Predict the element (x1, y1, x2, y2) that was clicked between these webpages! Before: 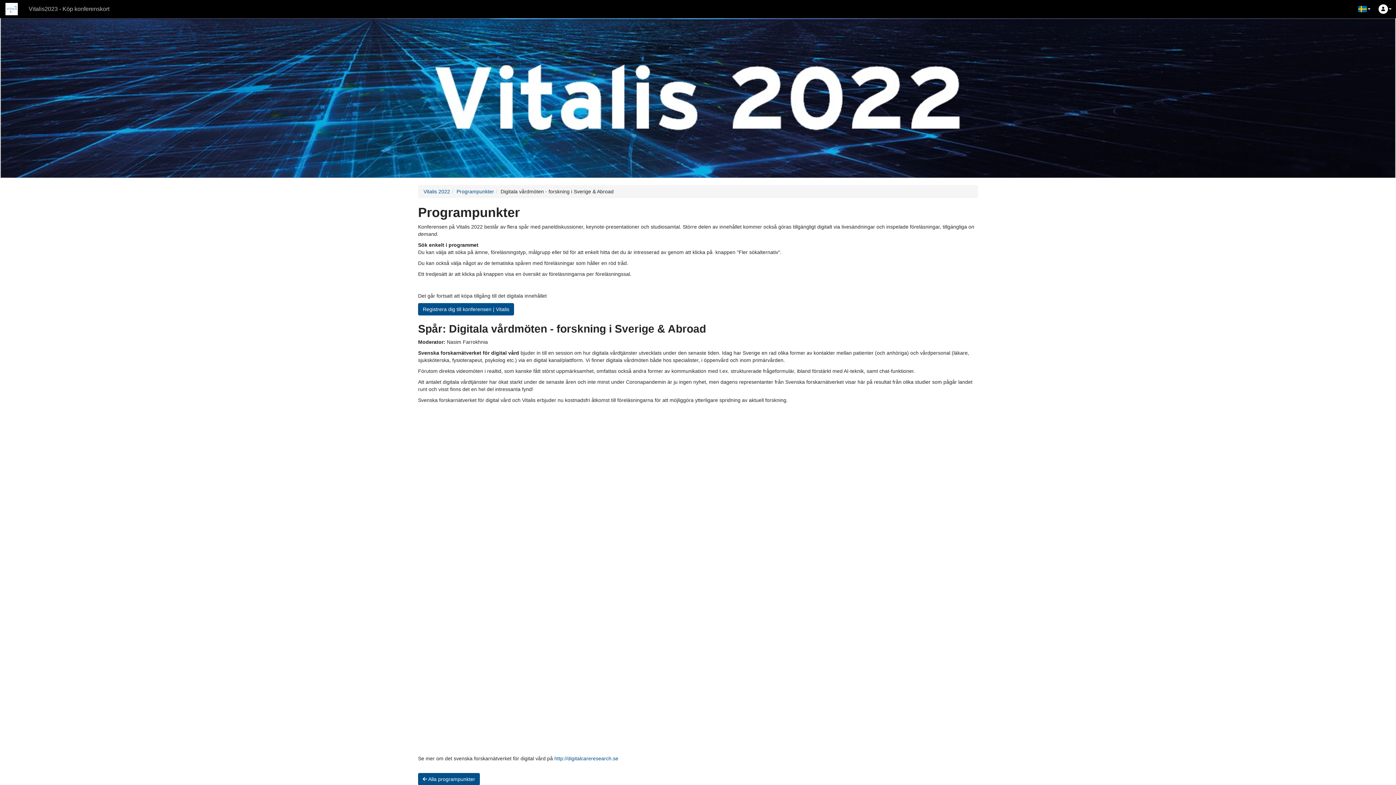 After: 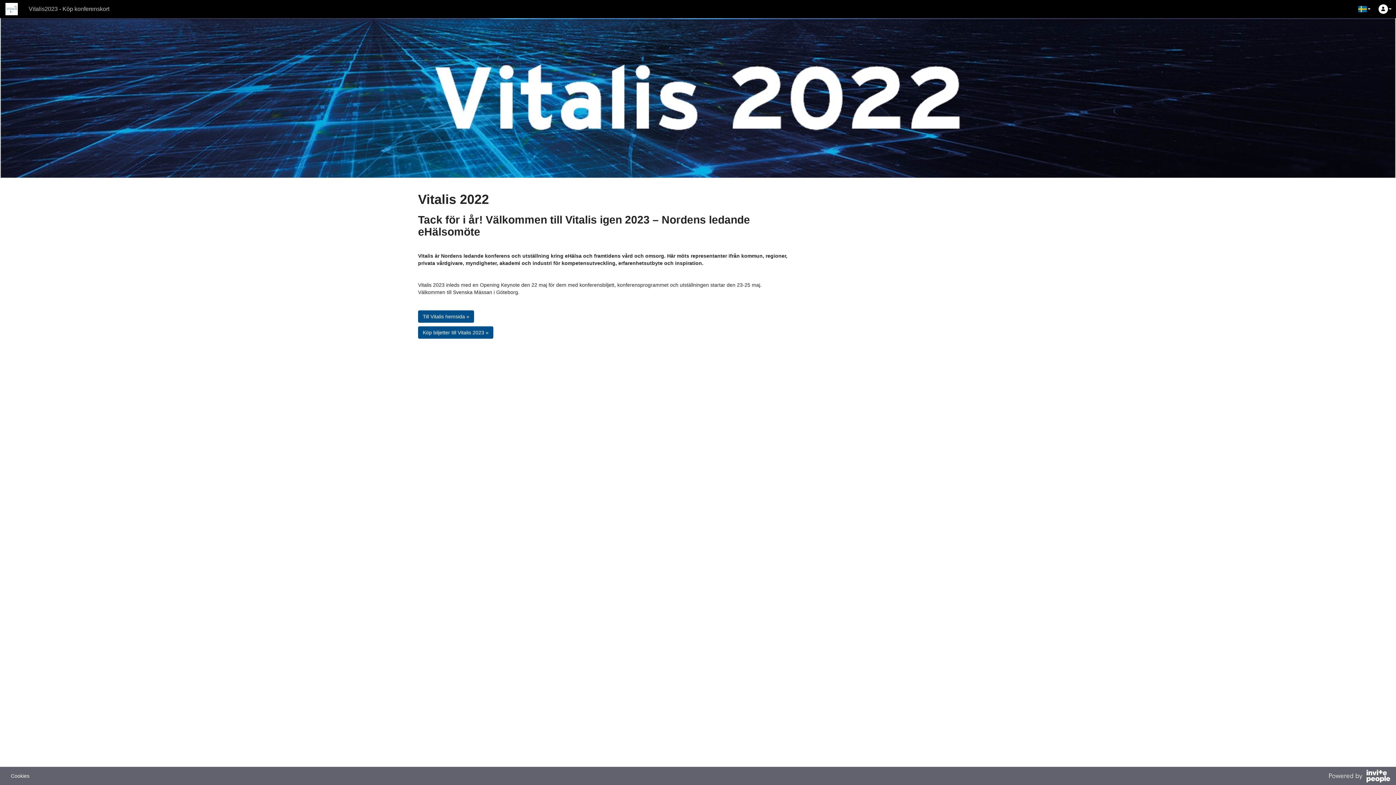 Action: label: Vitalis 2022 bbox: (423, 188, 450, 194)